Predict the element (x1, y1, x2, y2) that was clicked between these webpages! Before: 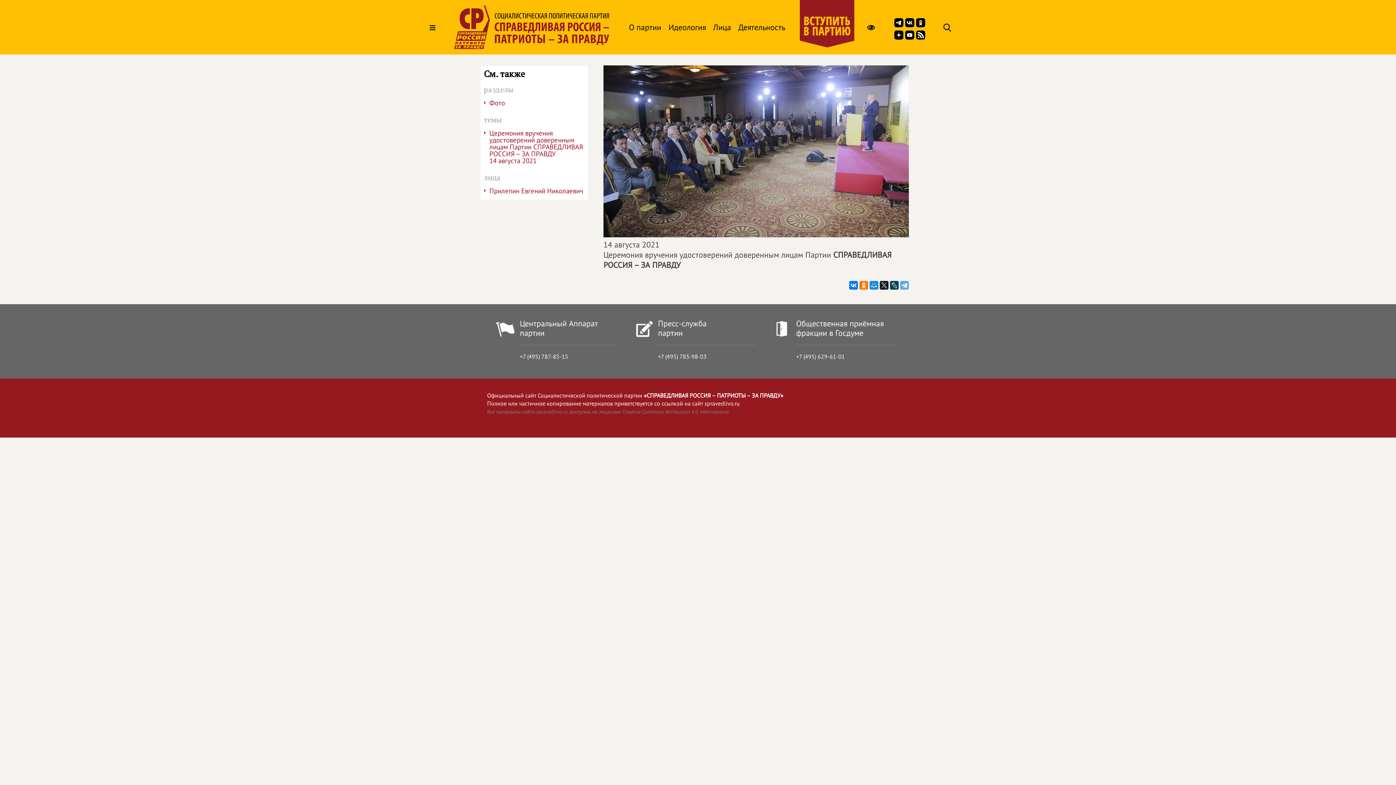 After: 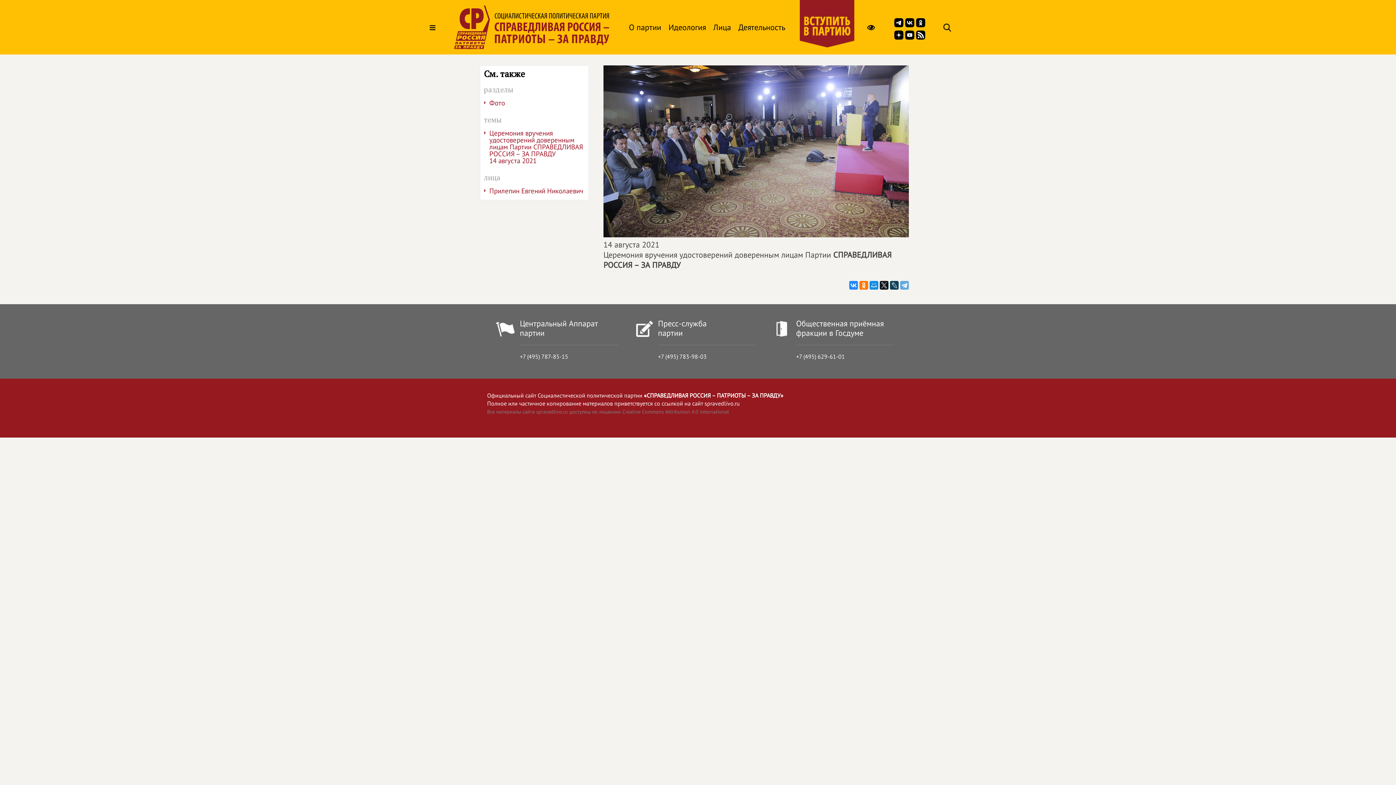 Action: bbox: (849, 280, 858, 289)